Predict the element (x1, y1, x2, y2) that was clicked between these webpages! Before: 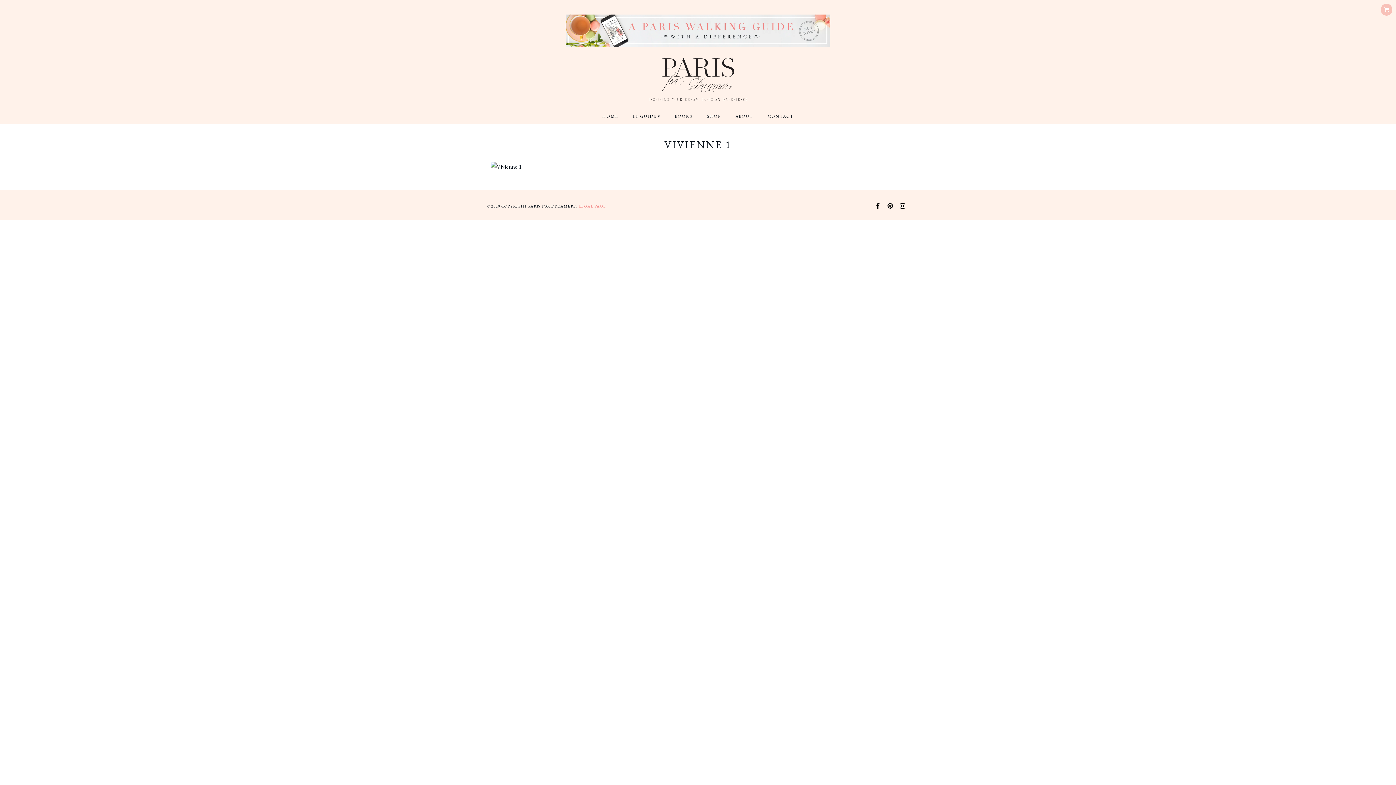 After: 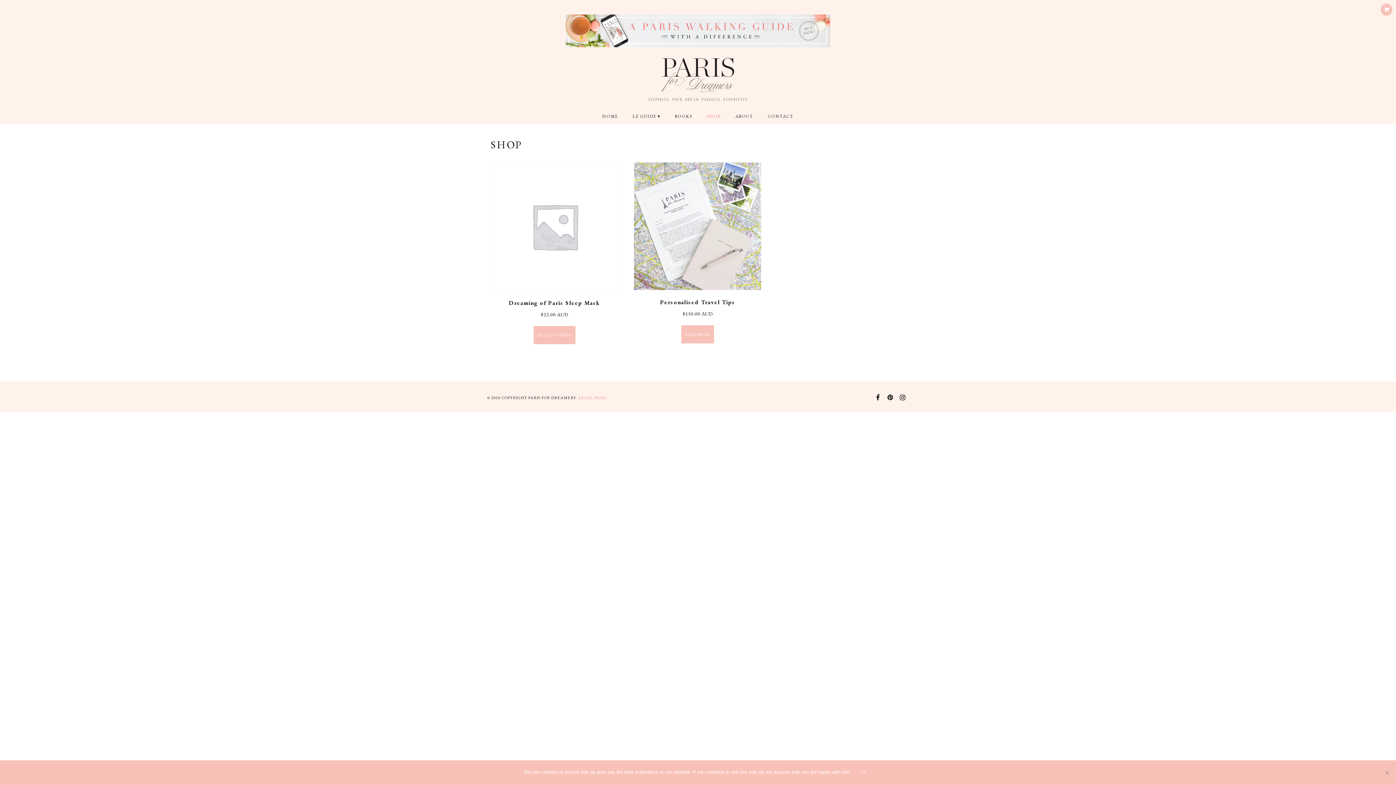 Action: label: SHOP bbox: (699, 108, 728, 124)